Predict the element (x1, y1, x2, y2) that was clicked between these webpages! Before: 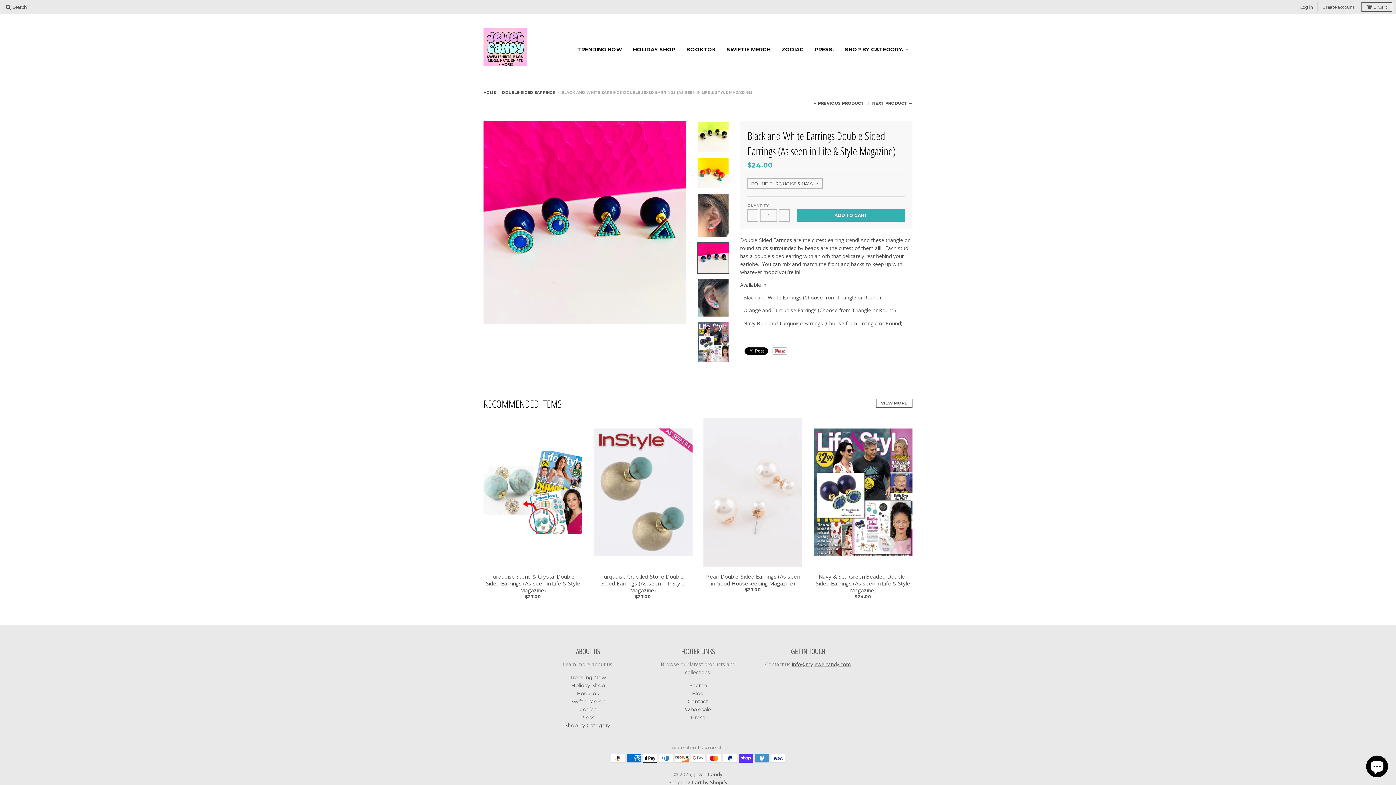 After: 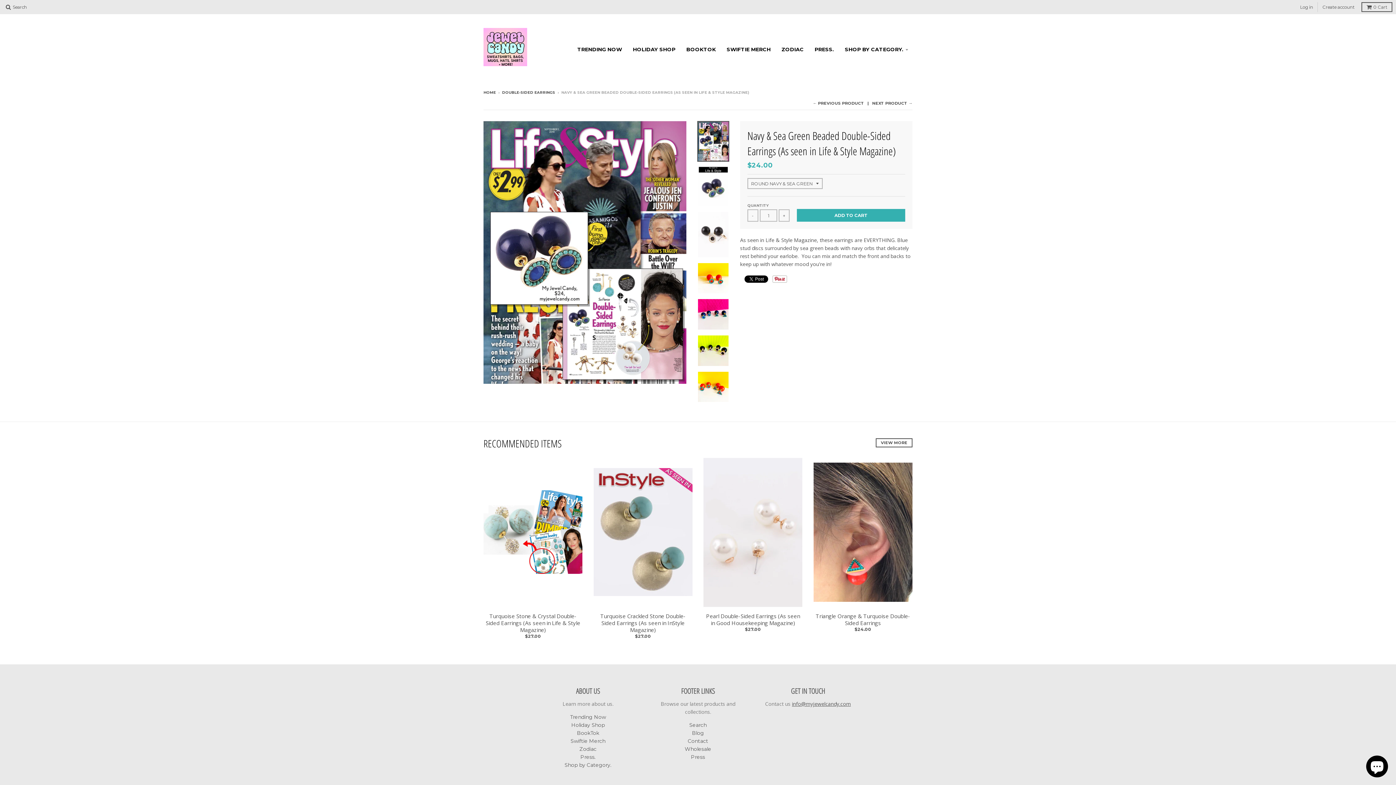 Action: bbox: (813, 428, 912, 556)